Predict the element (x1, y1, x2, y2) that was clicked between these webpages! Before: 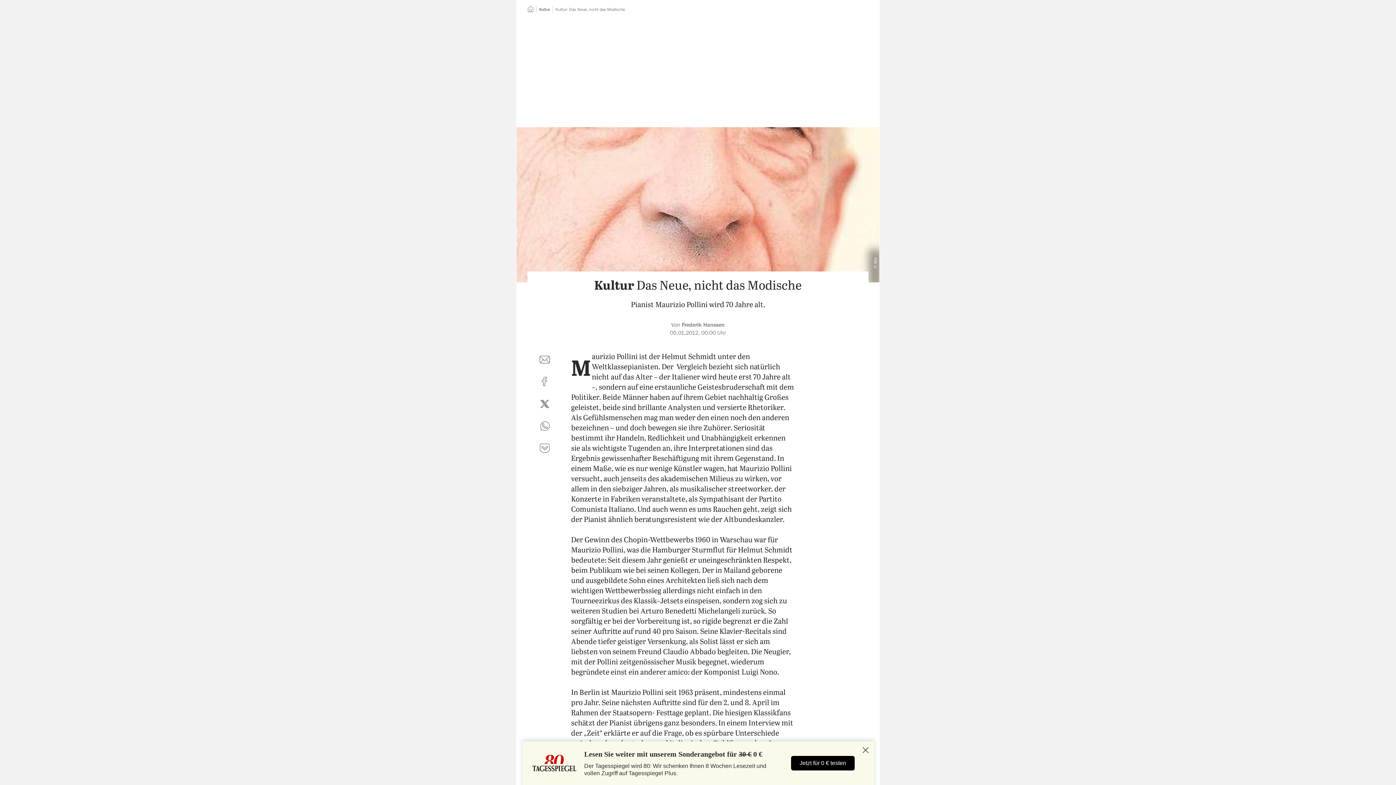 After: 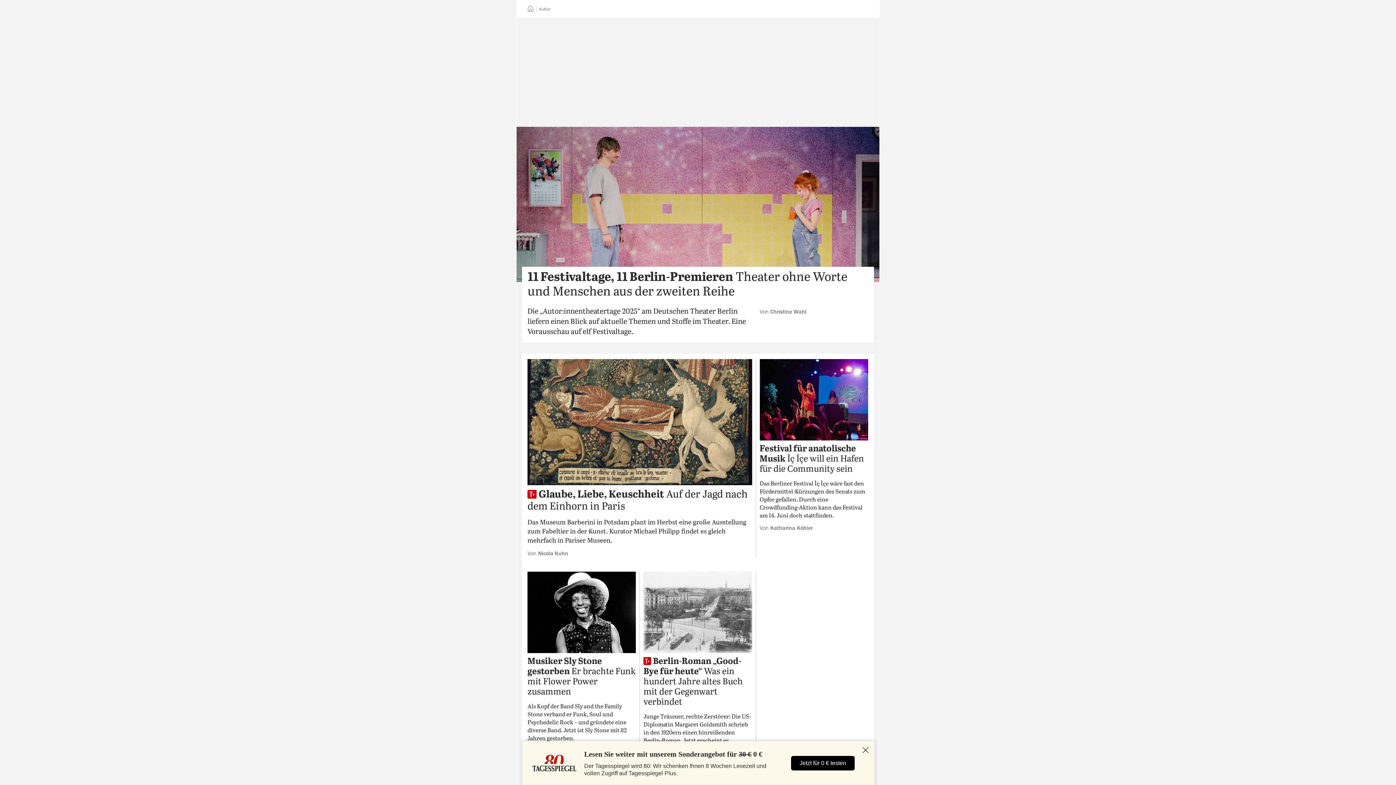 Action: bbox: (539, 7, 550, 11) label: Kultur